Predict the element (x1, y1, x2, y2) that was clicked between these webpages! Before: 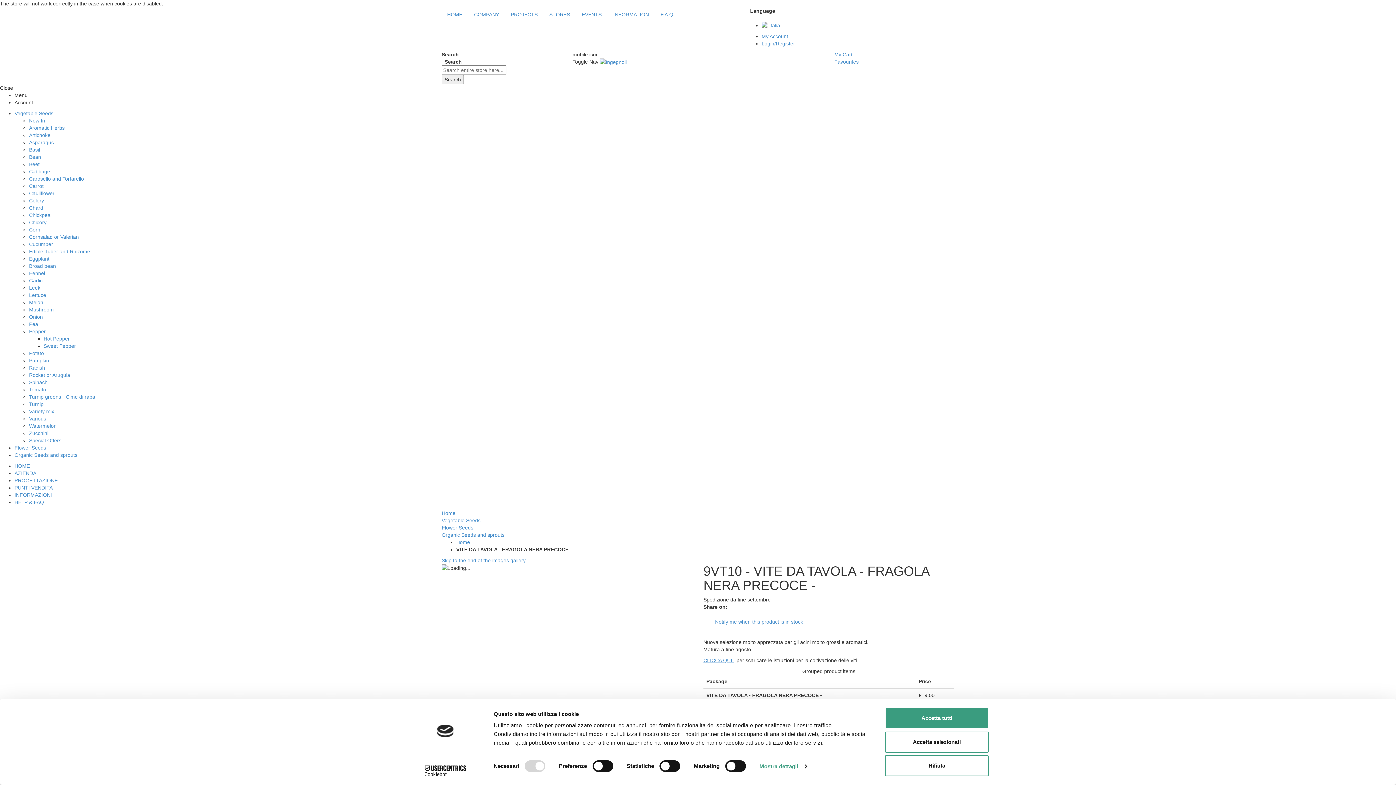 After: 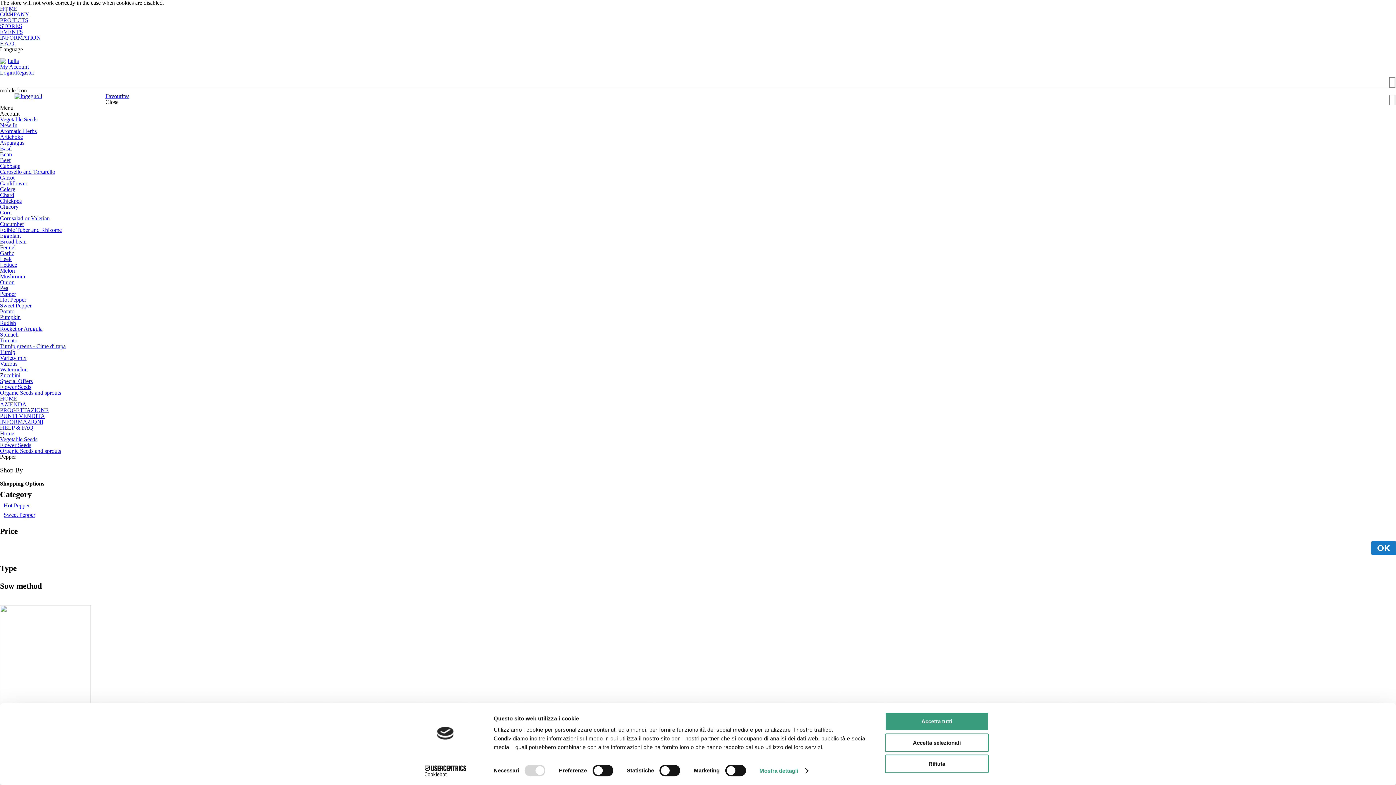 Action: bbox: (29, 328, 45, 334) label: Pepper